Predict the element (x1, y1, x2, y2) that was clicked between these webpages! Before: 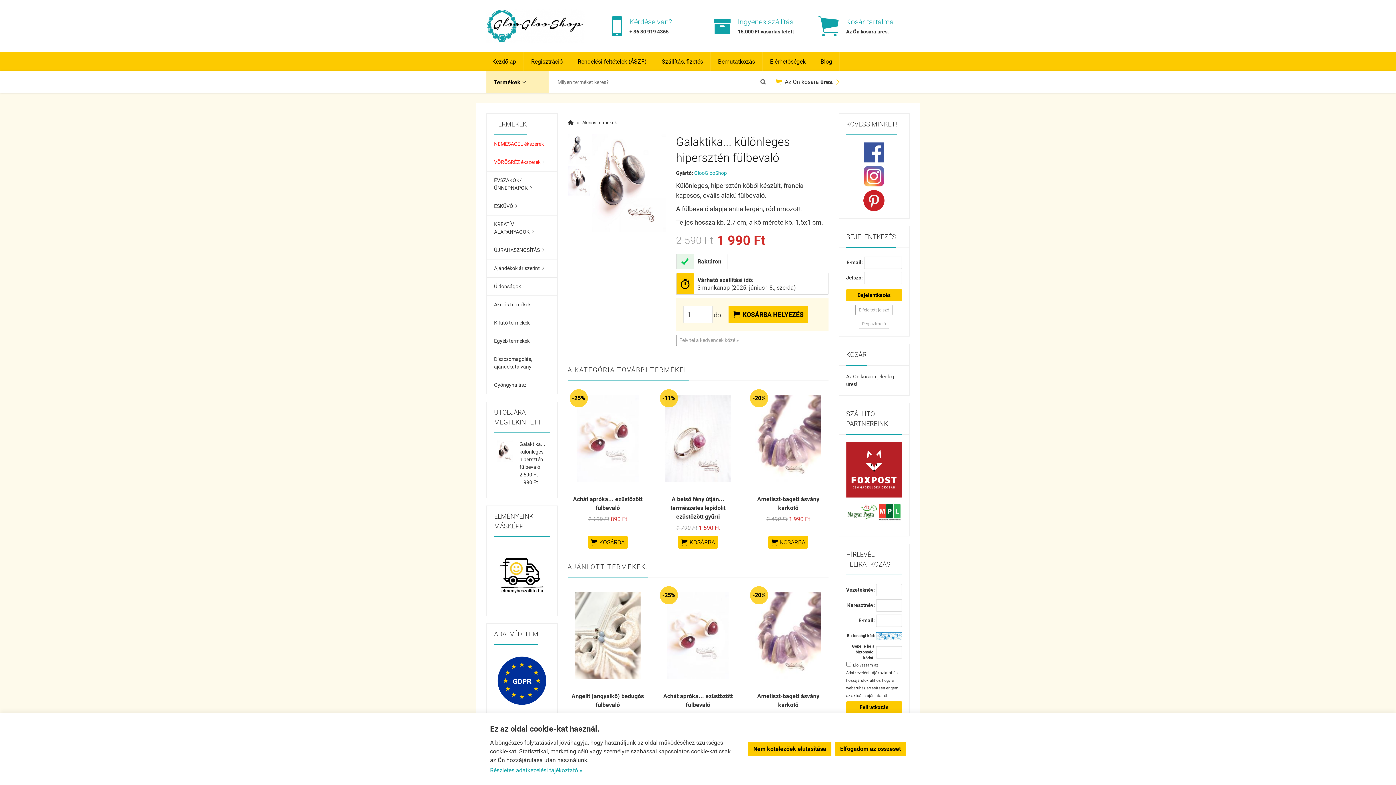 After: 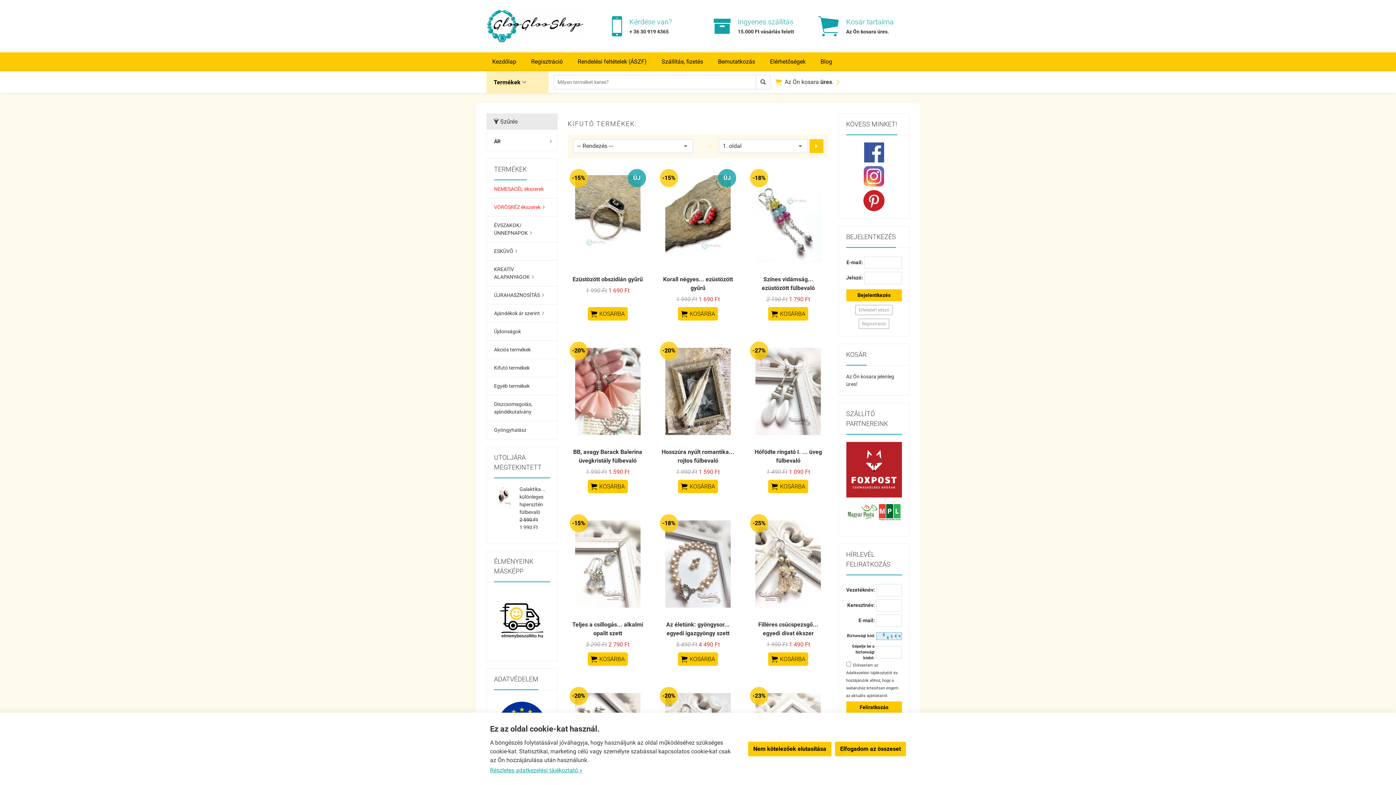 Action: label: Kifutó termékek bbox: (486, 314, 557, 332)